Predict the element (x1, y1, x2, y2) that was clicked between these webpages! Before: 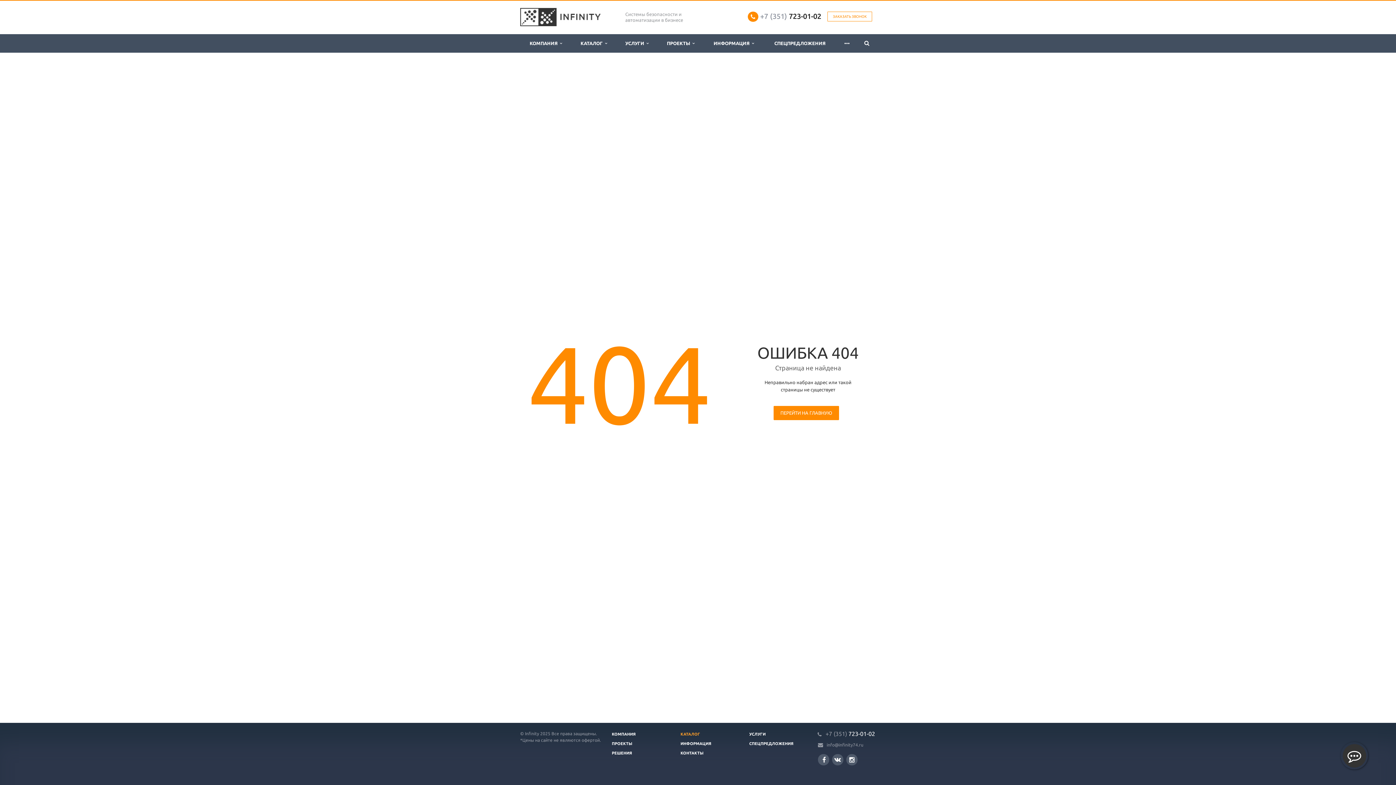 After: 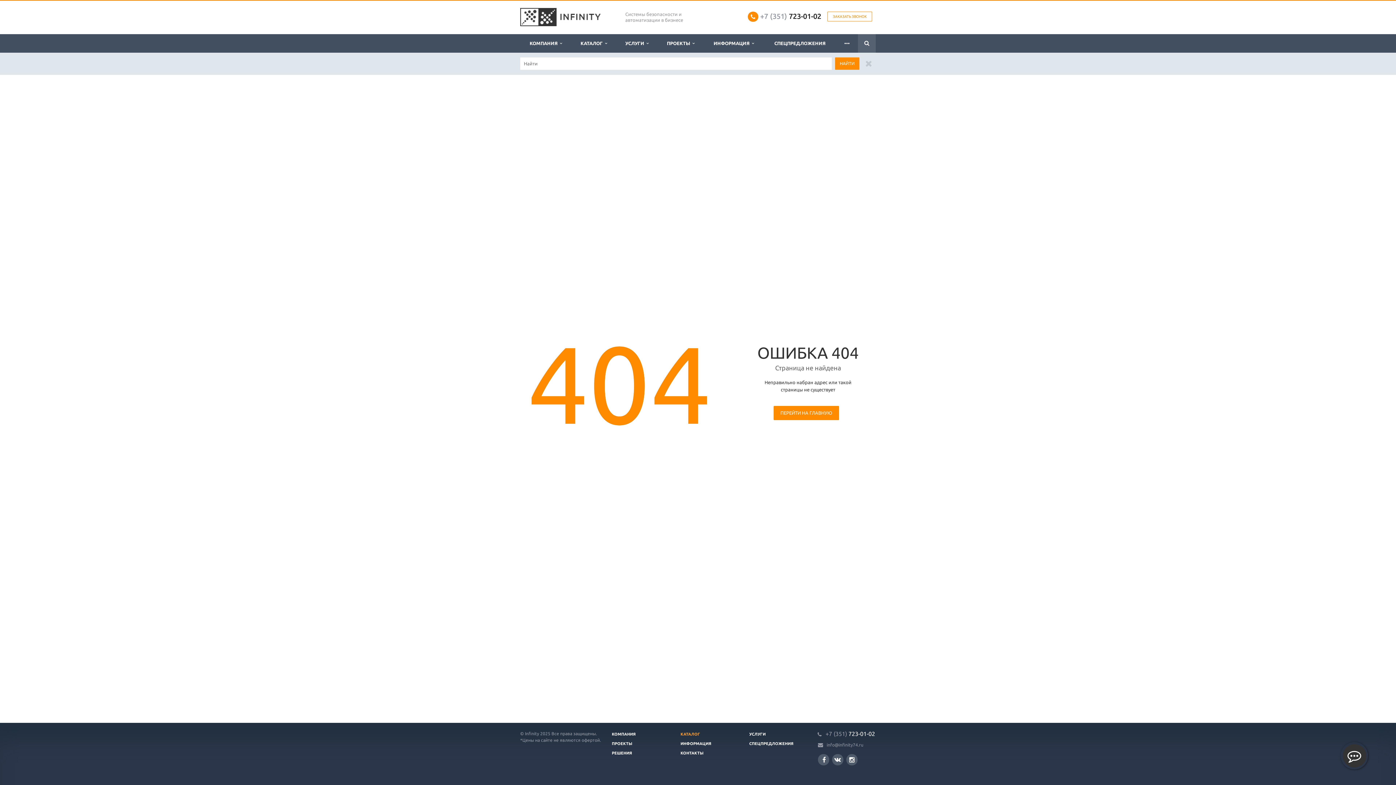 Action: bbox: (858, 34, 876, 52)